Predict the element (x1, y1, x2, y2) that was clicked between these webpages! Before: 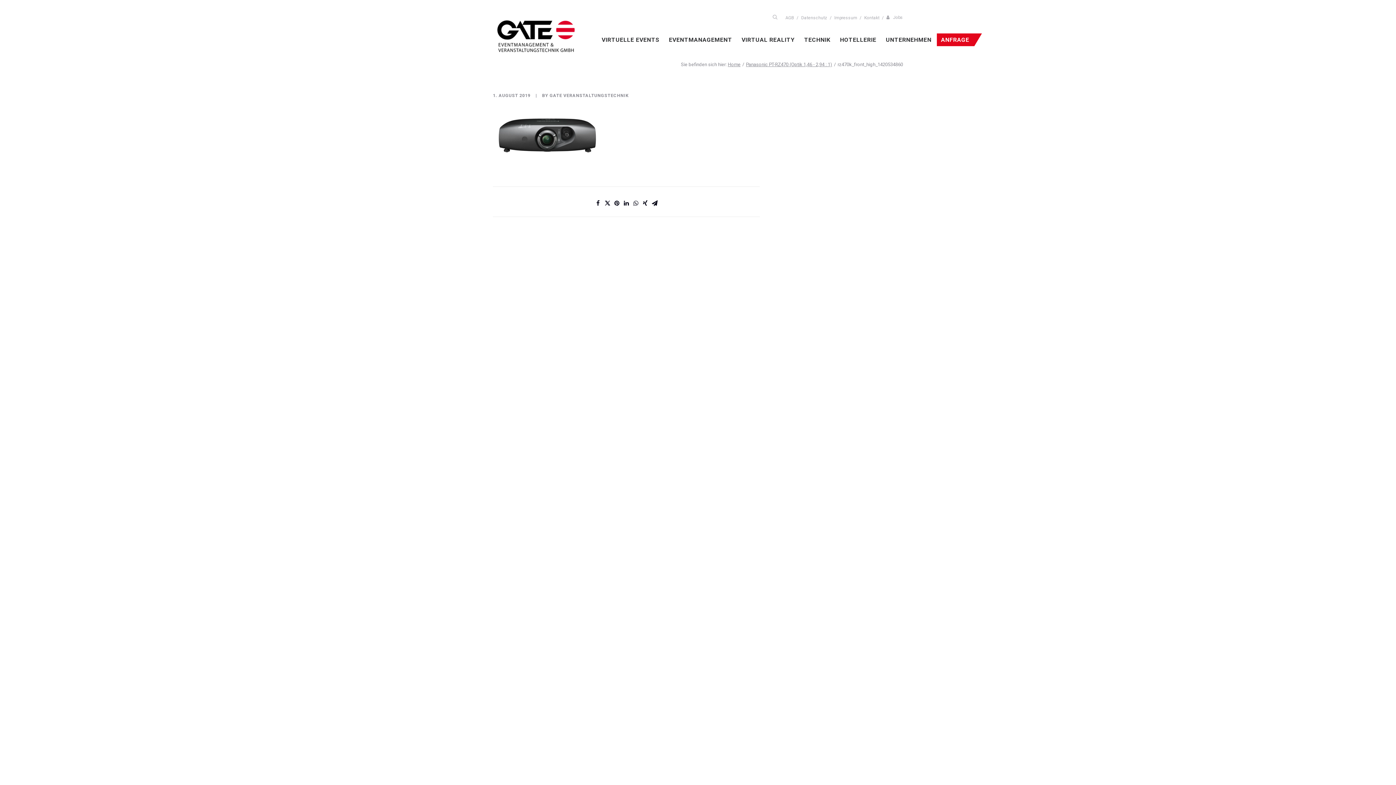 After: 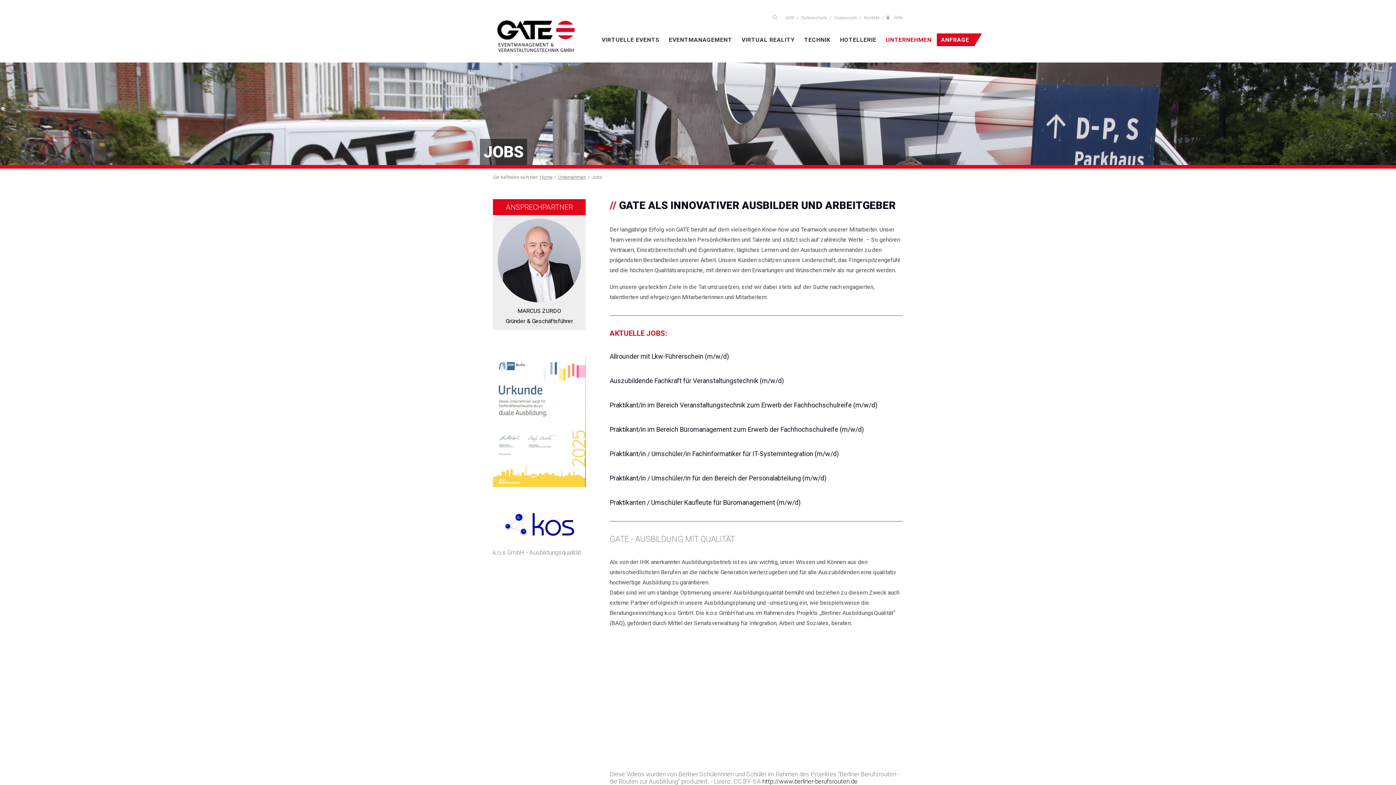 Action: bbox: (885, 14, 905, 20) label: Jobs